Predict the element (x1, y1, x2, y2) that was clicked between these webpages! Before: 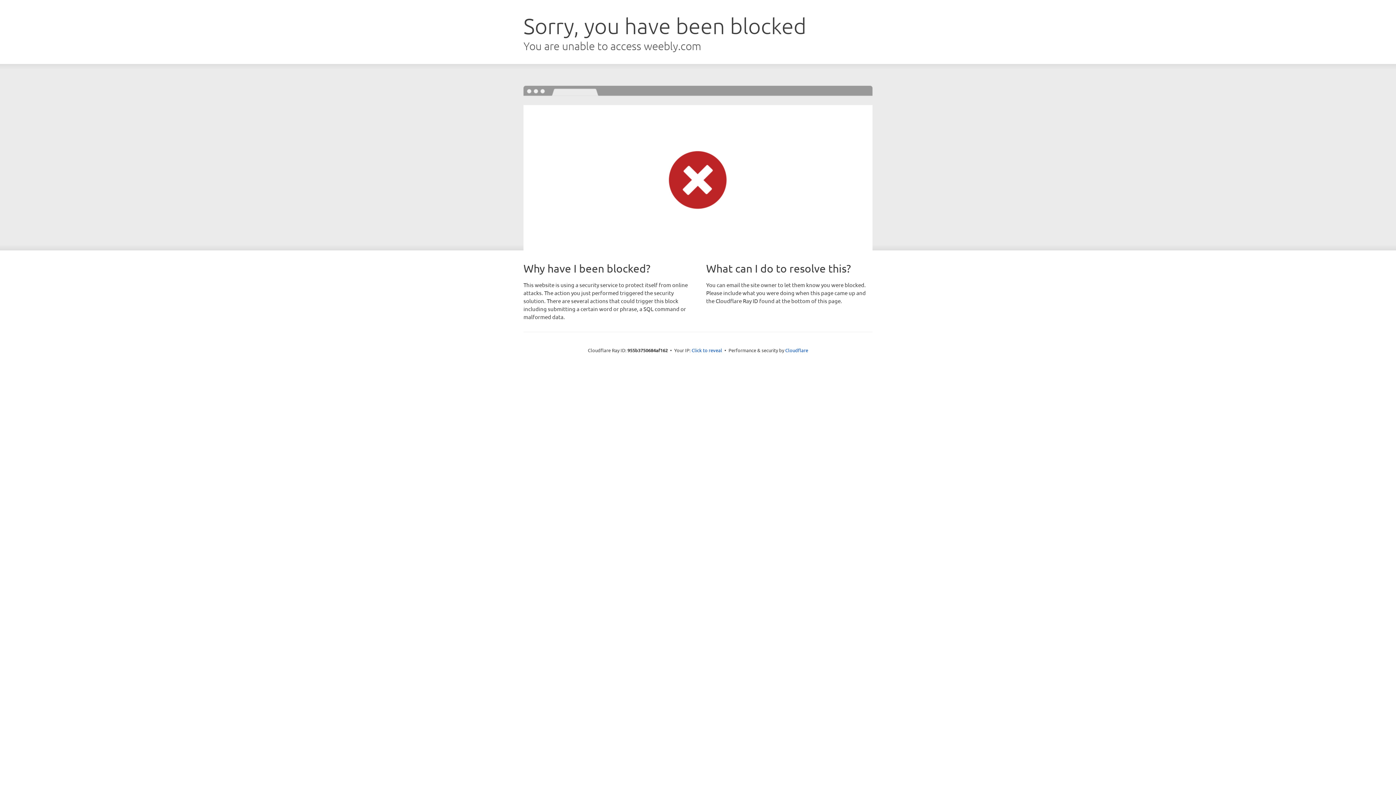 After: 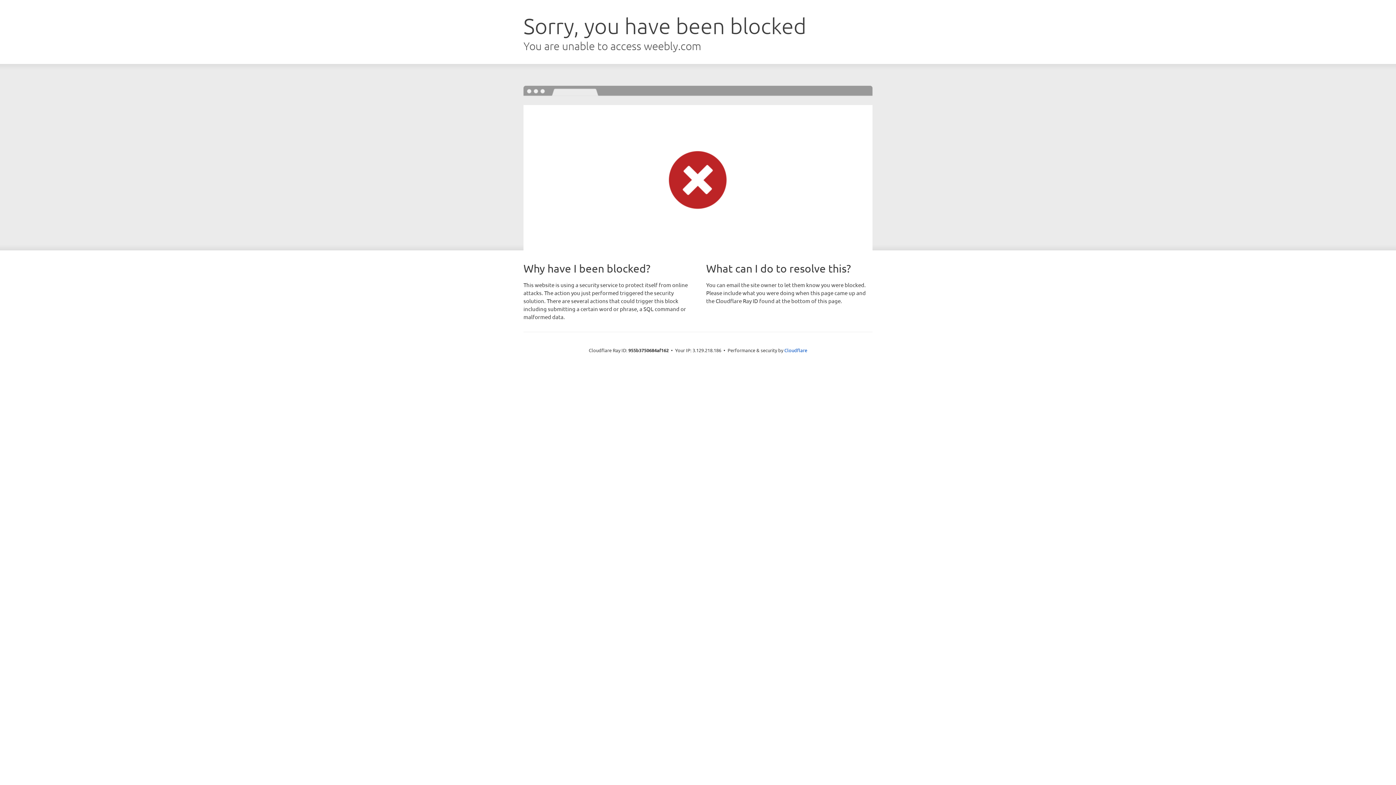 Action: bbox: (691, 346, 722, 353) label: Click to reveal